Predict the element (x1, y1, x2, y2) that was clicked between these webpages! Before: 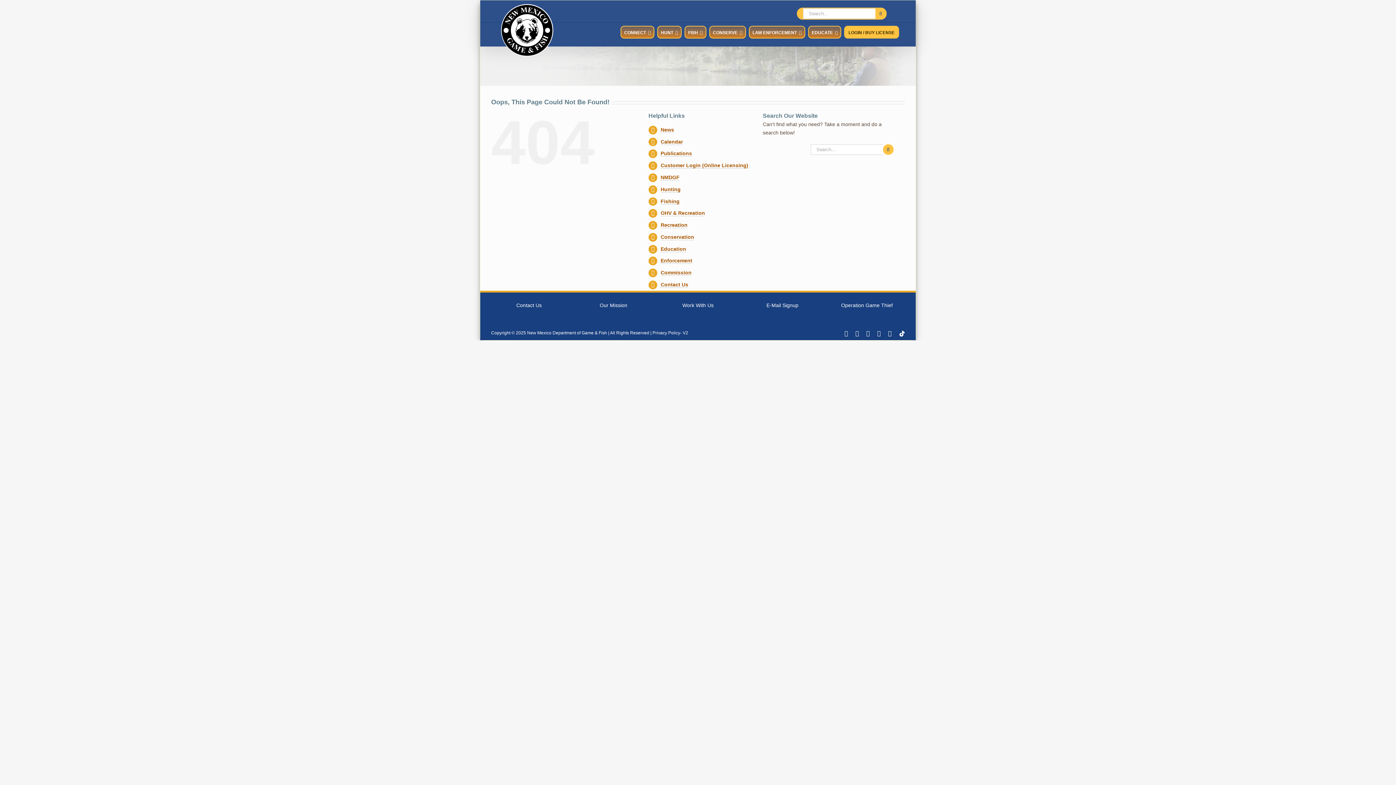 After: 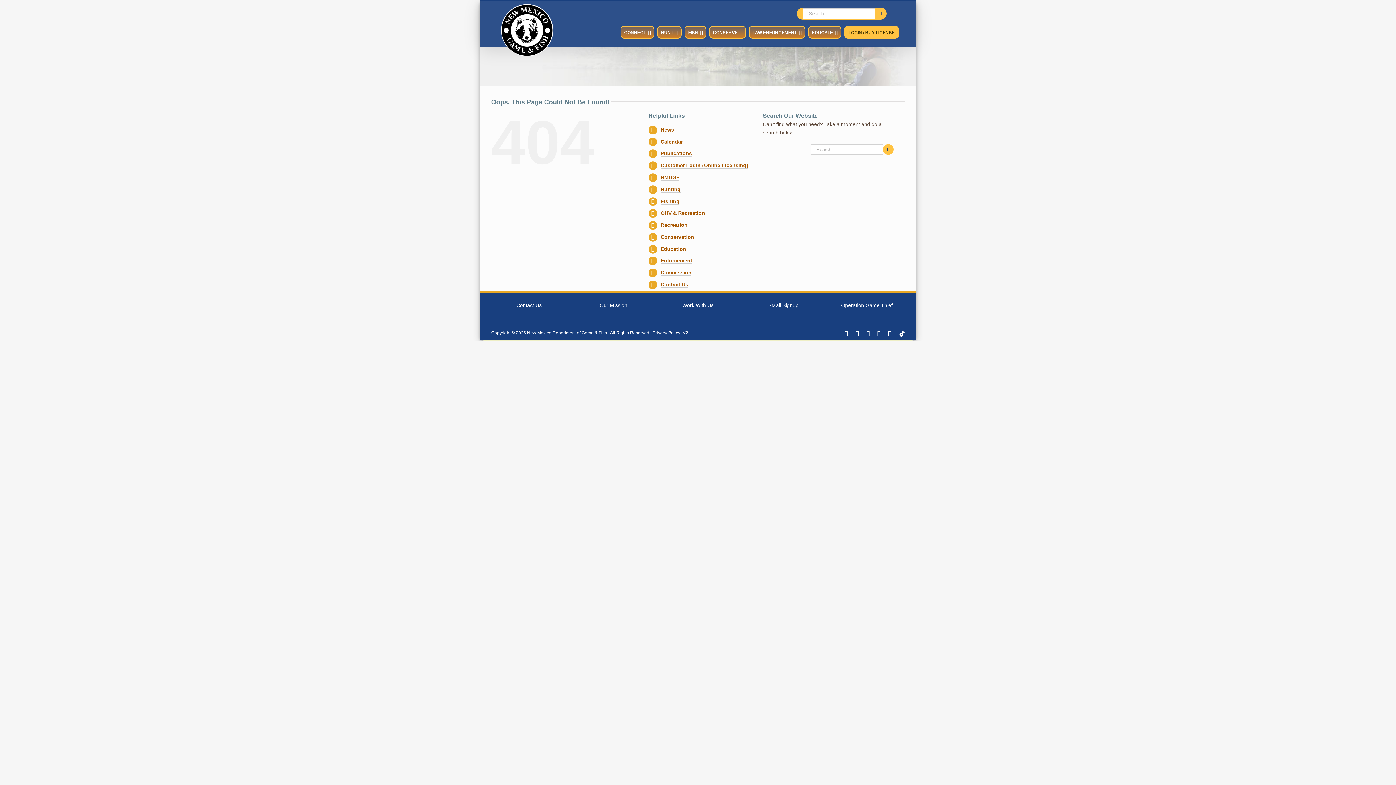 Action: label: Work With Us bbox: (682, 302, 713, 308)